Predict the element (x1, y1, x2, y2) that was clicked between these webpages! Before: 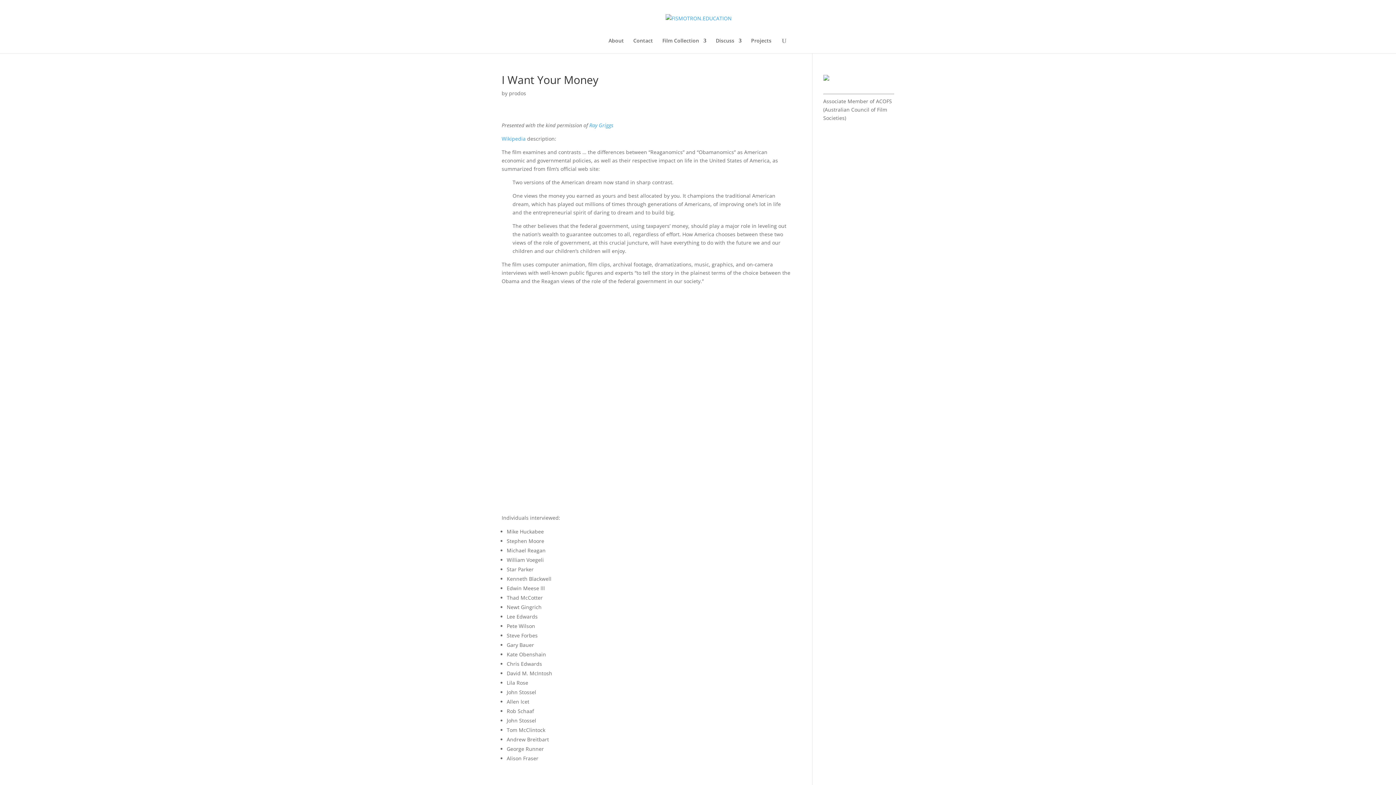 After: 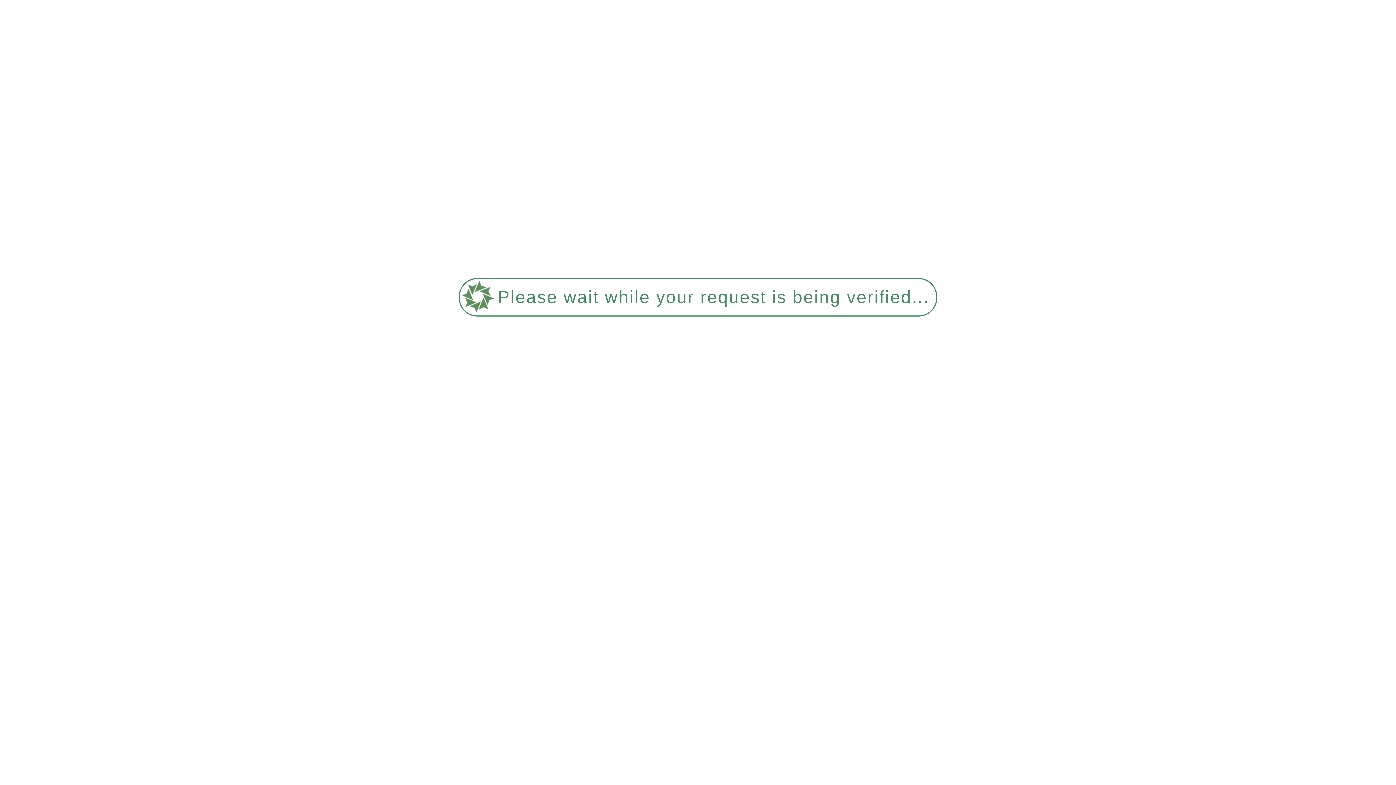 Action: bbox: (665, 14, 732, 21)